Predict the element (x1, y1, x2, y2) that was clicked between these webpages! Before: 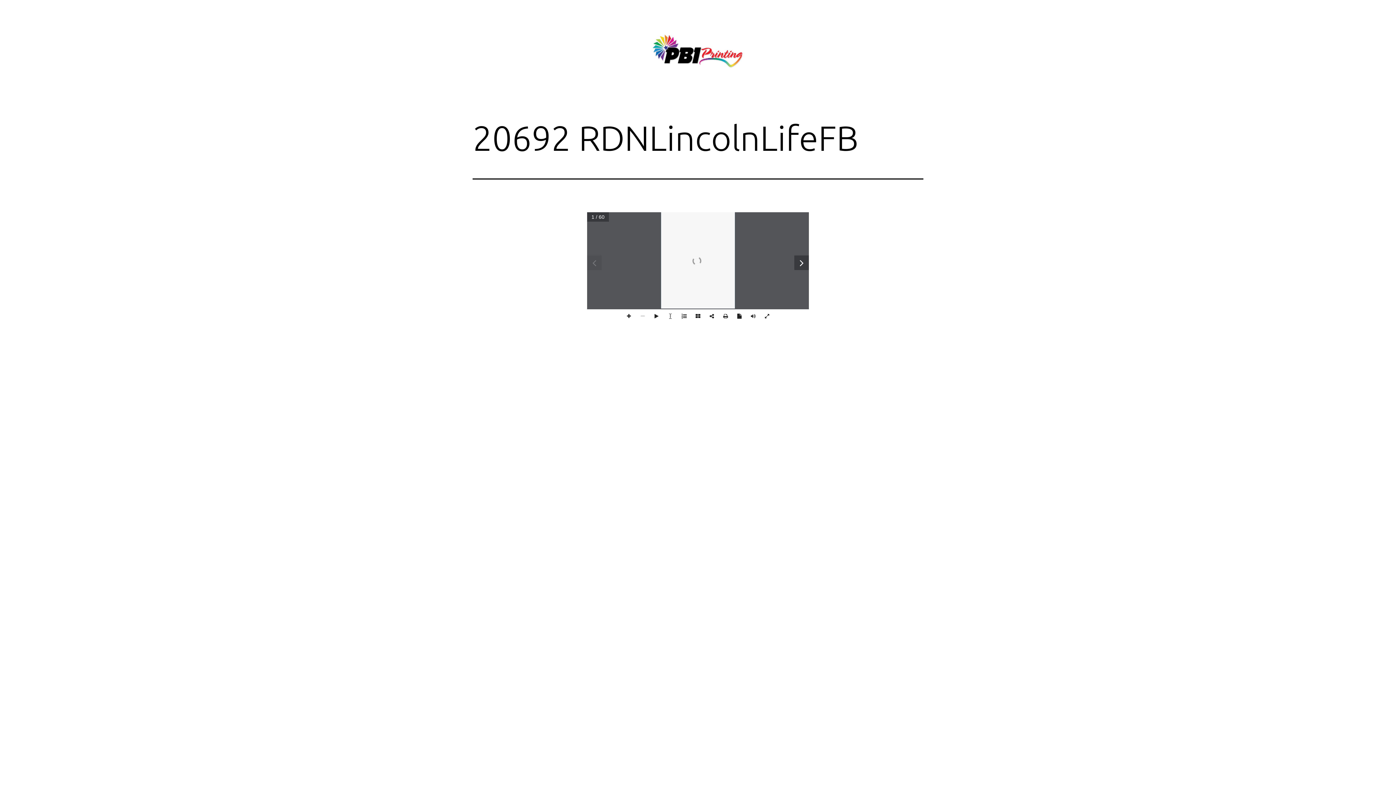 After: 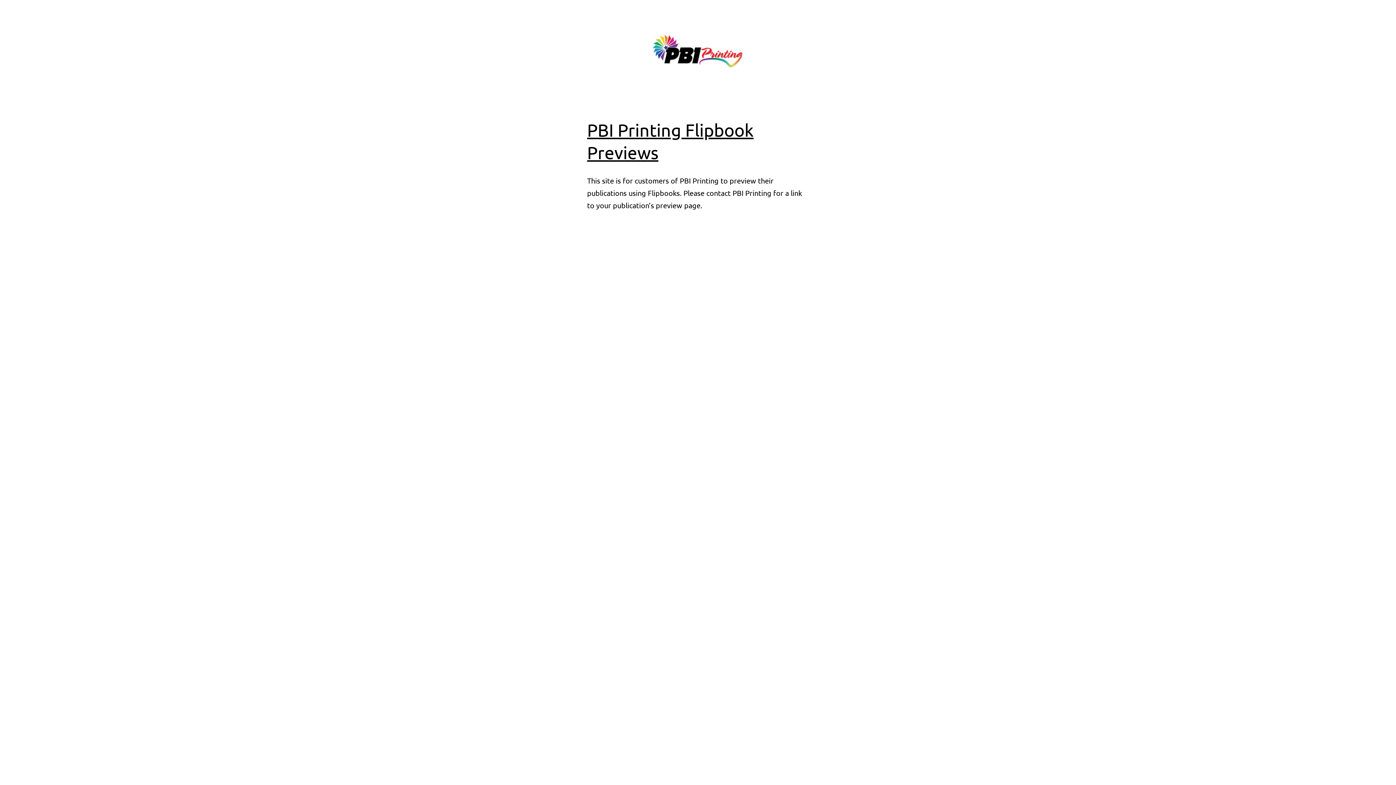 Action: bbox: (652, 45, 744, 54)